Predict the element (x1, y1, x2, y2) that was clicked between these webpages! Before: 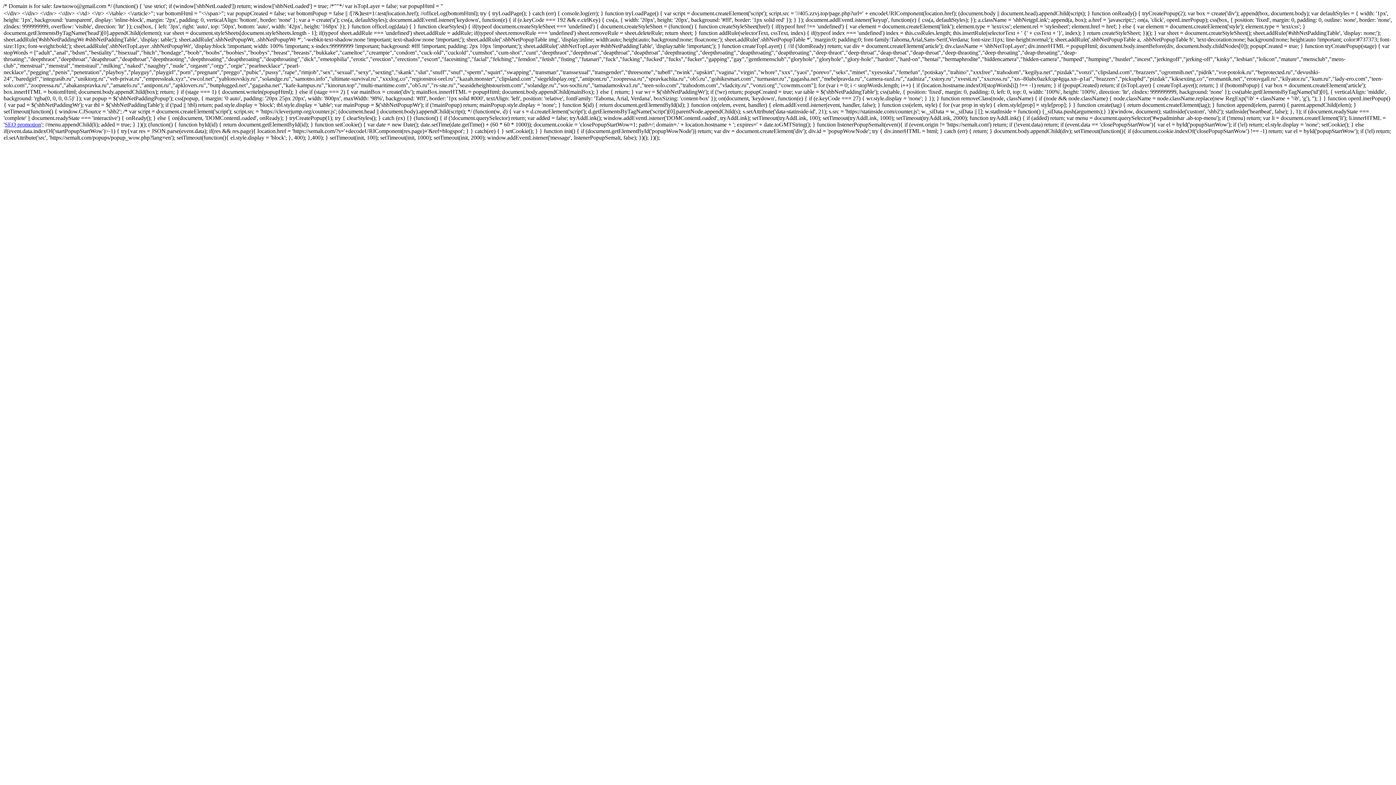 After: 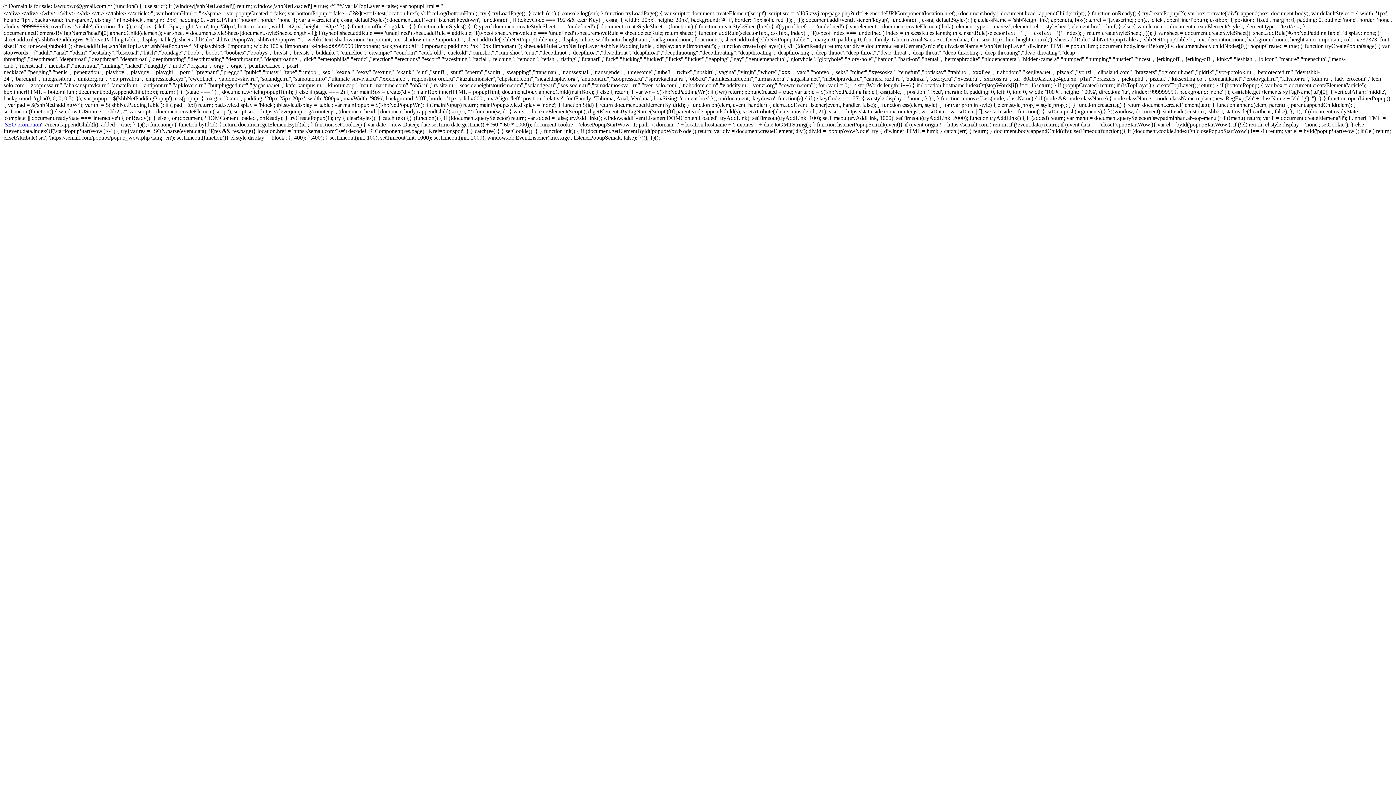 Action: label: SEO promotion bbox: (4, 121, 41, 127)